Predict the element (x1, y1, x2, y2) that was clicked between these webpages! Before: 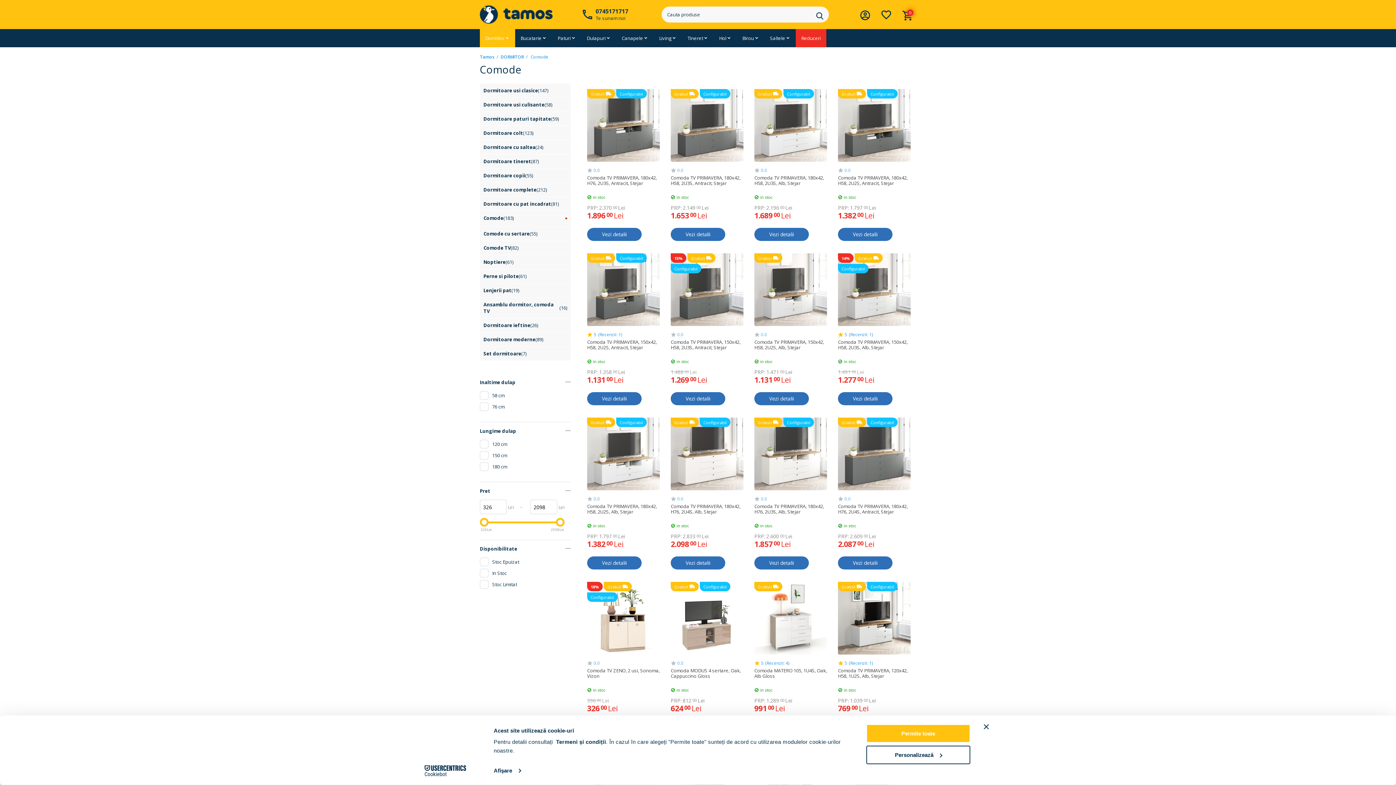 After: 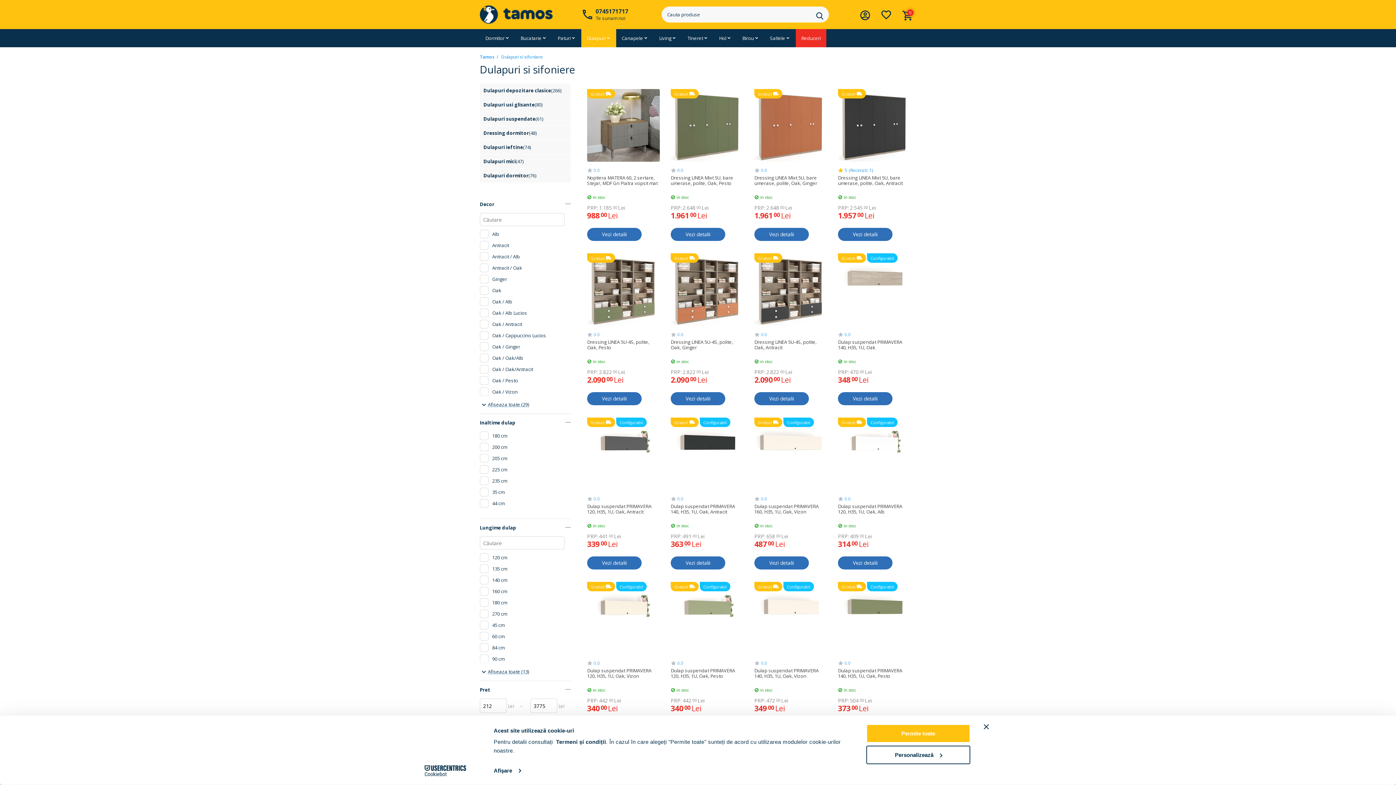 Action: label: Dulapuri bbox: (581, 29, 616, 47)